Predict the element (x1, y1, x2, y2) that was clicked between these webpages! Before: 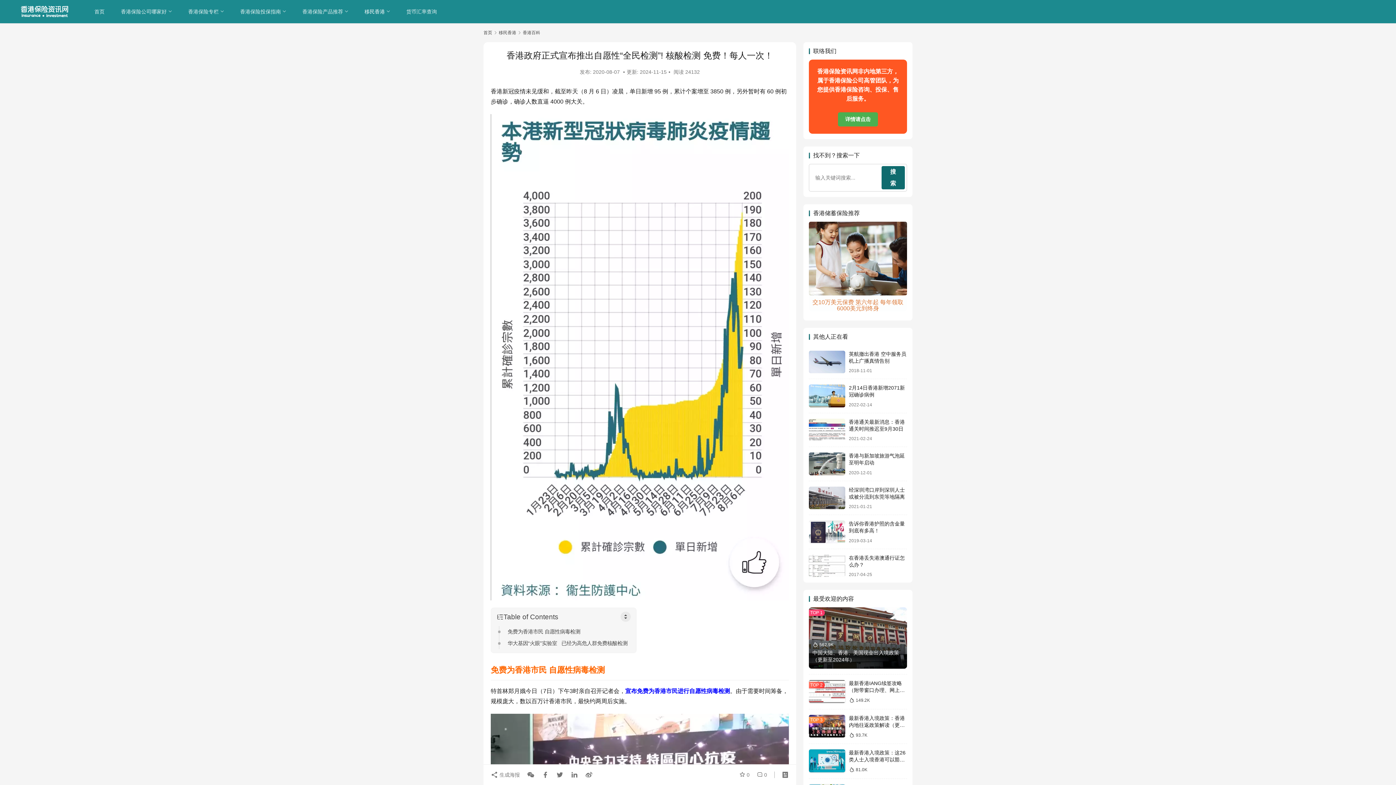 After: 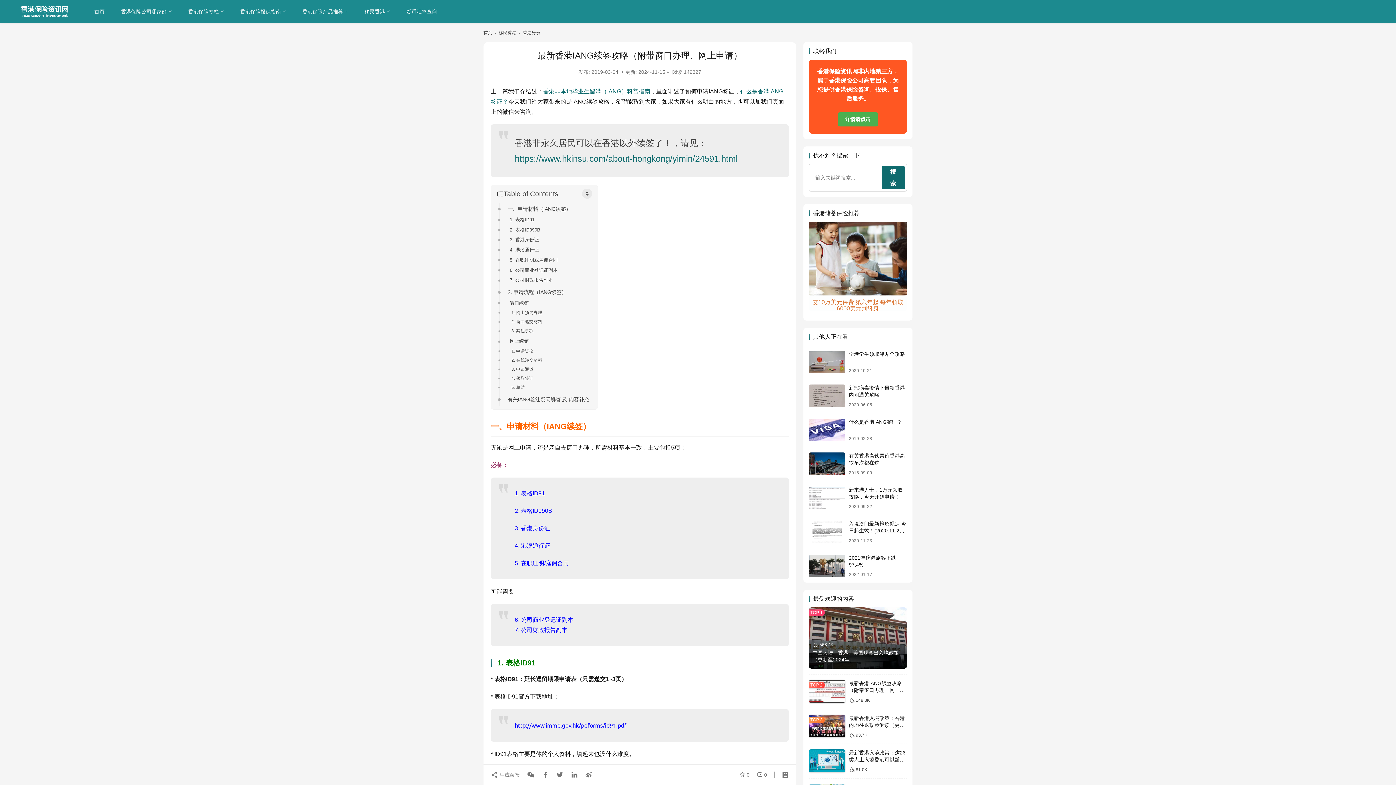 Action: bbox: (809, 680, 845, 703)